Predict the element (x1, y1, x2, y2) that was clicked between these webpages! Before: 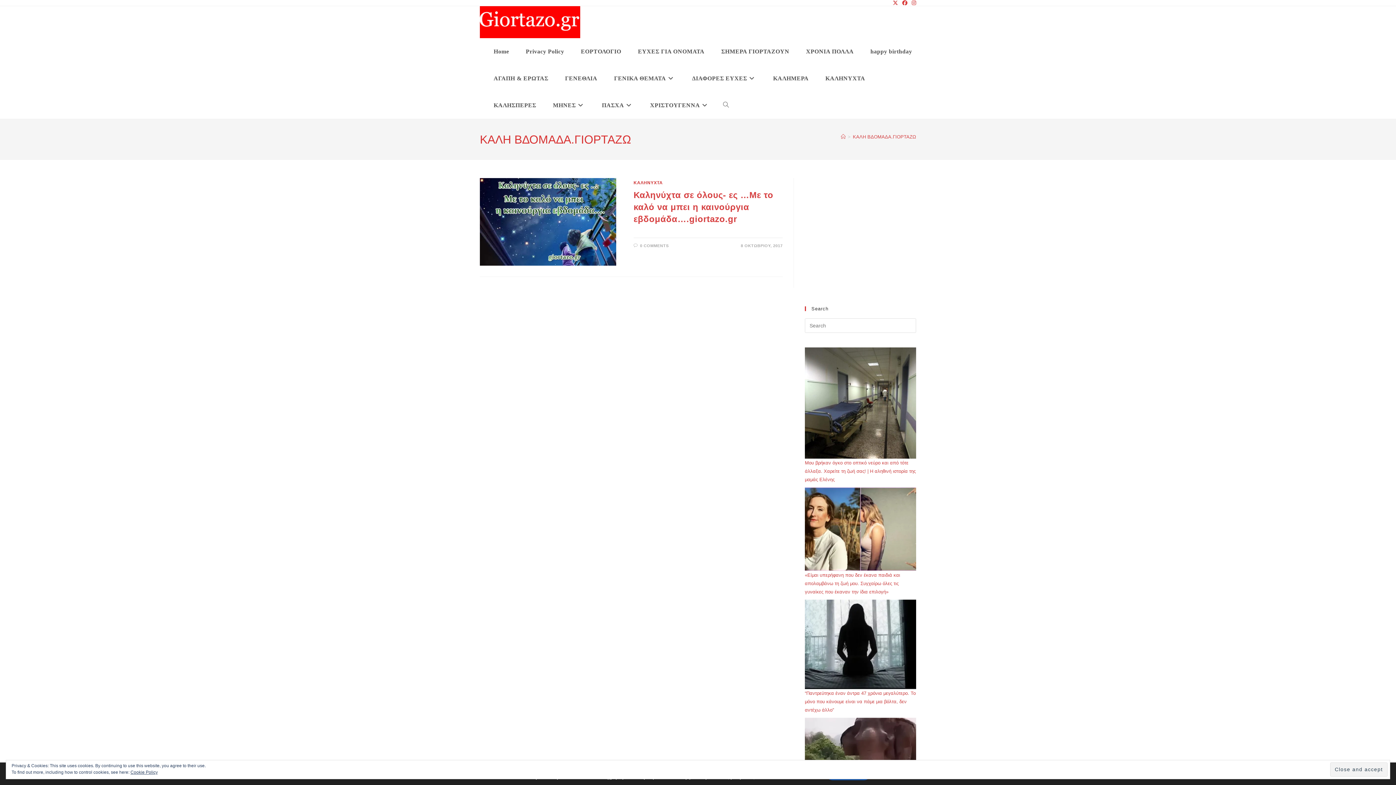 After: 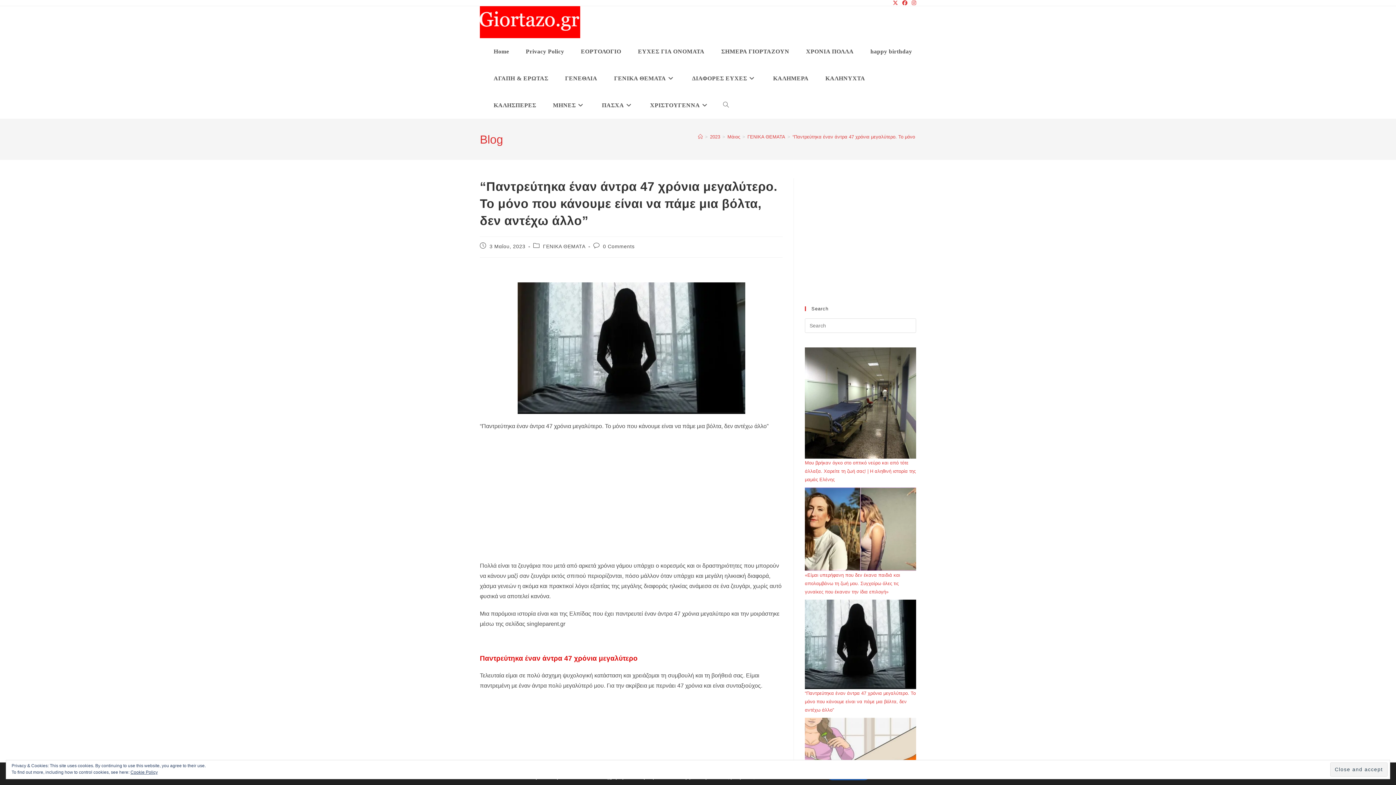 Action: bbox: (805, 690, 916, 713) label: “Παντρεύτηκα έναν άντρα 47 χρόνια μεγαλύτερο. Το μόνο που κάνουμε είναι να πάμε μια βόλτα, δεν αντέχω άλλο”